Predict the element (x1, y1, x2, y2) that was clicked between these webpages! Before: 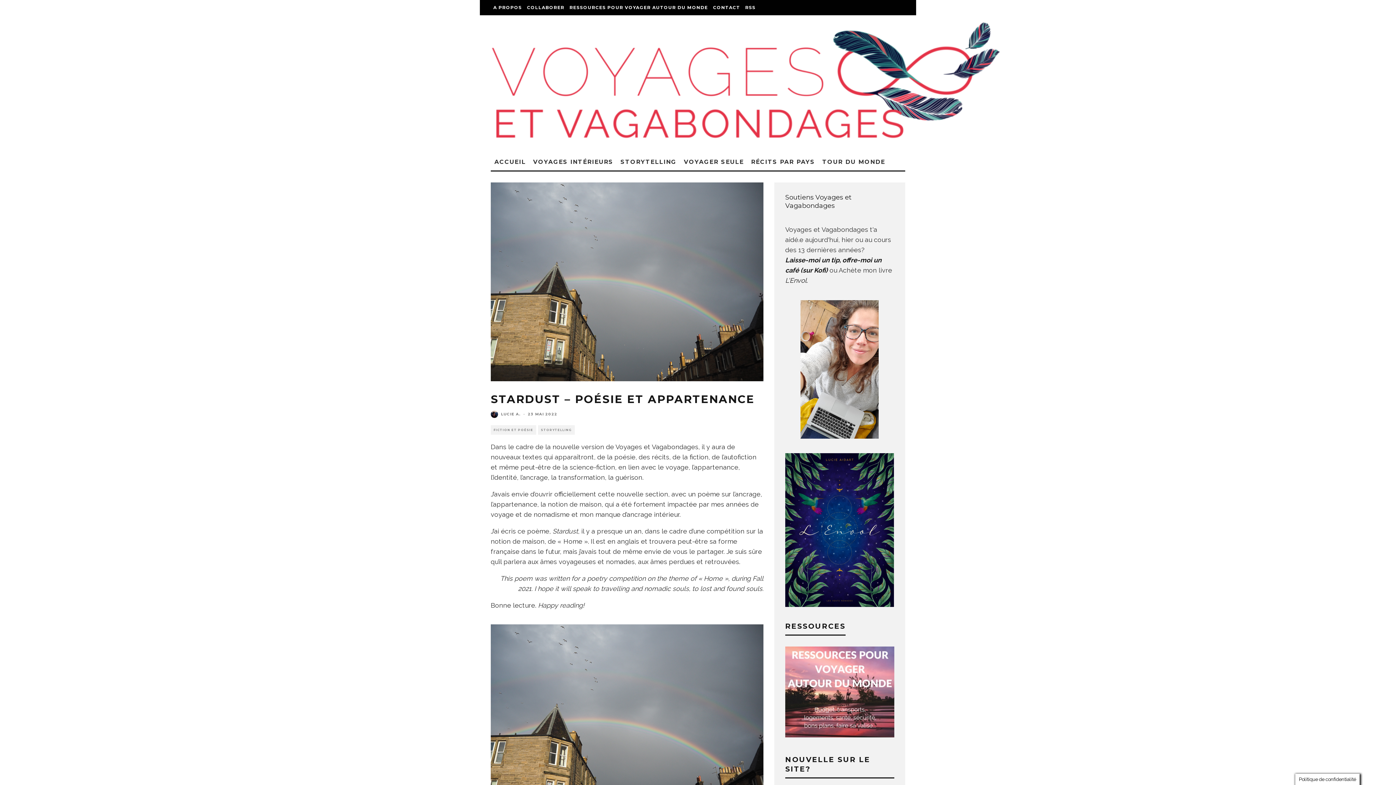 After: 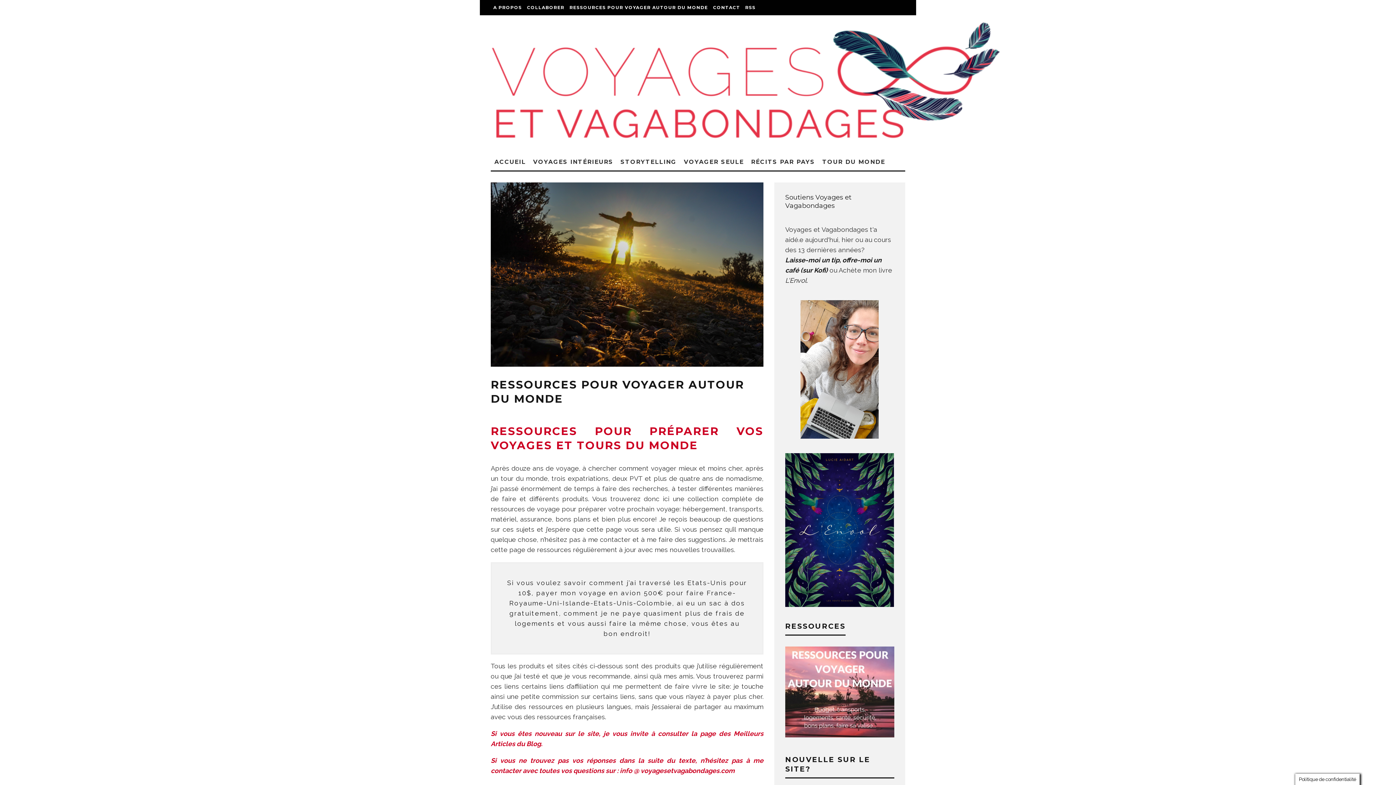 Action: label: RESSOURCES POUR VOYAGER AUTOUR DU MONDE bbox: (567, 0, 710, 15)